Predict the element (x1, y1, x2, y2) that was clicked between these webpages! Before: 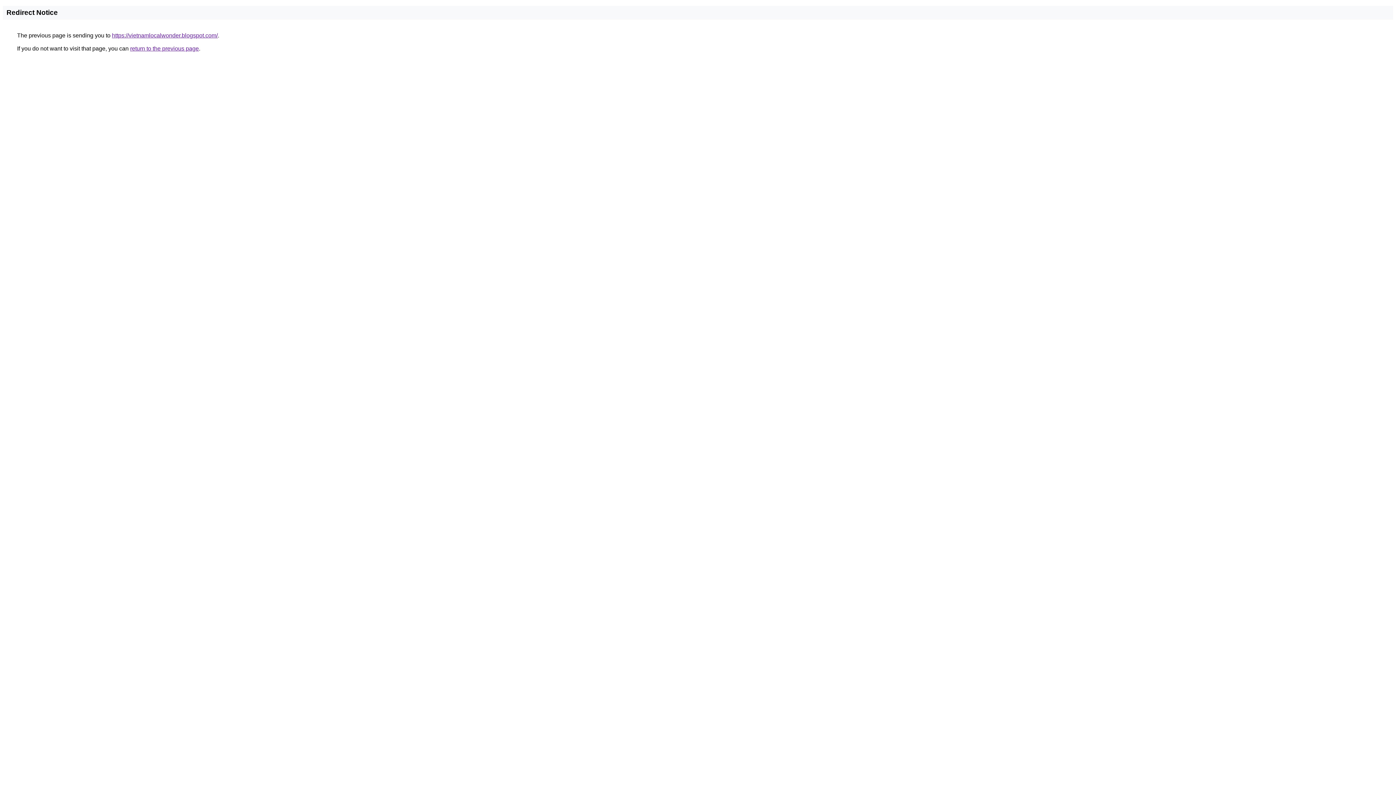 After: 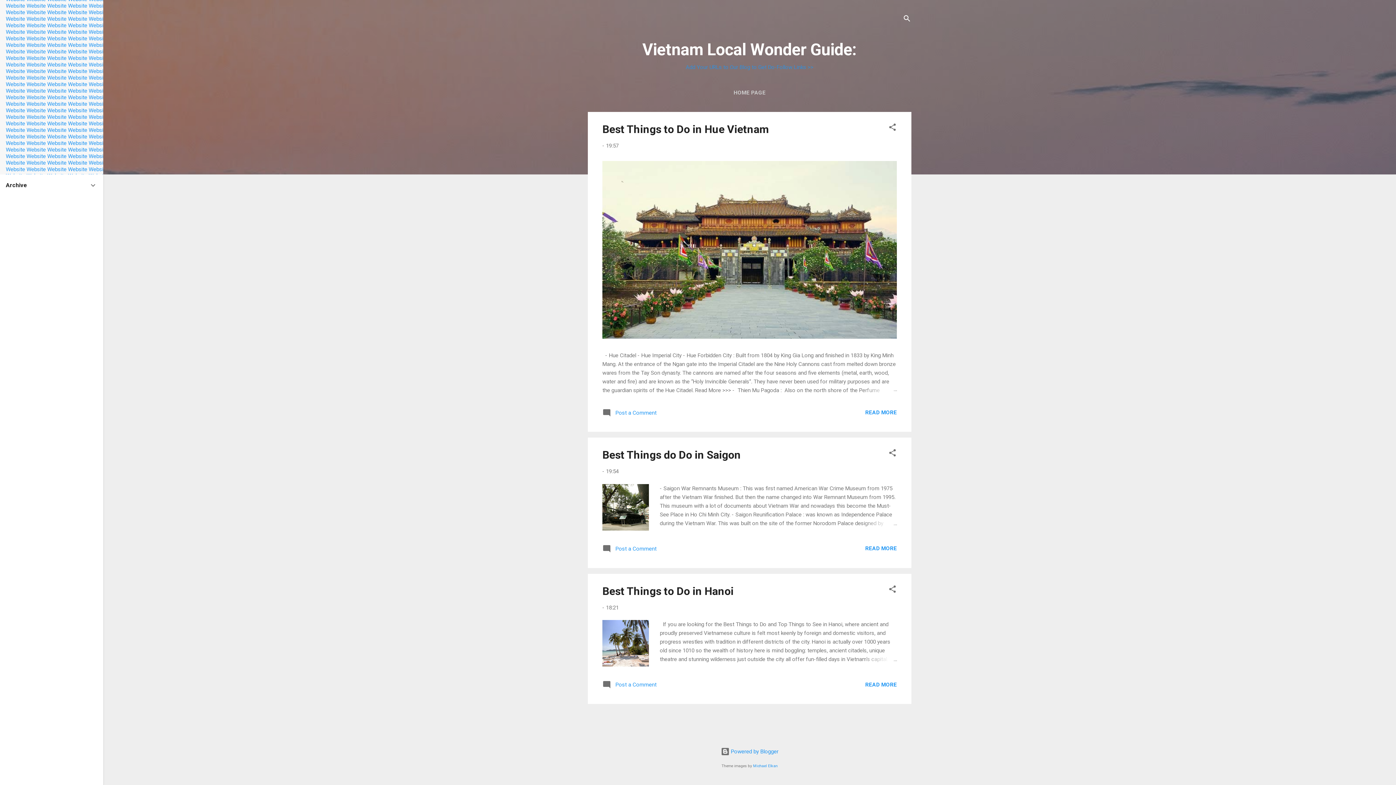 Action: label: https://vietnamlocalwonder.blogspot.com/ bbox: (112, 32, 217, 38)